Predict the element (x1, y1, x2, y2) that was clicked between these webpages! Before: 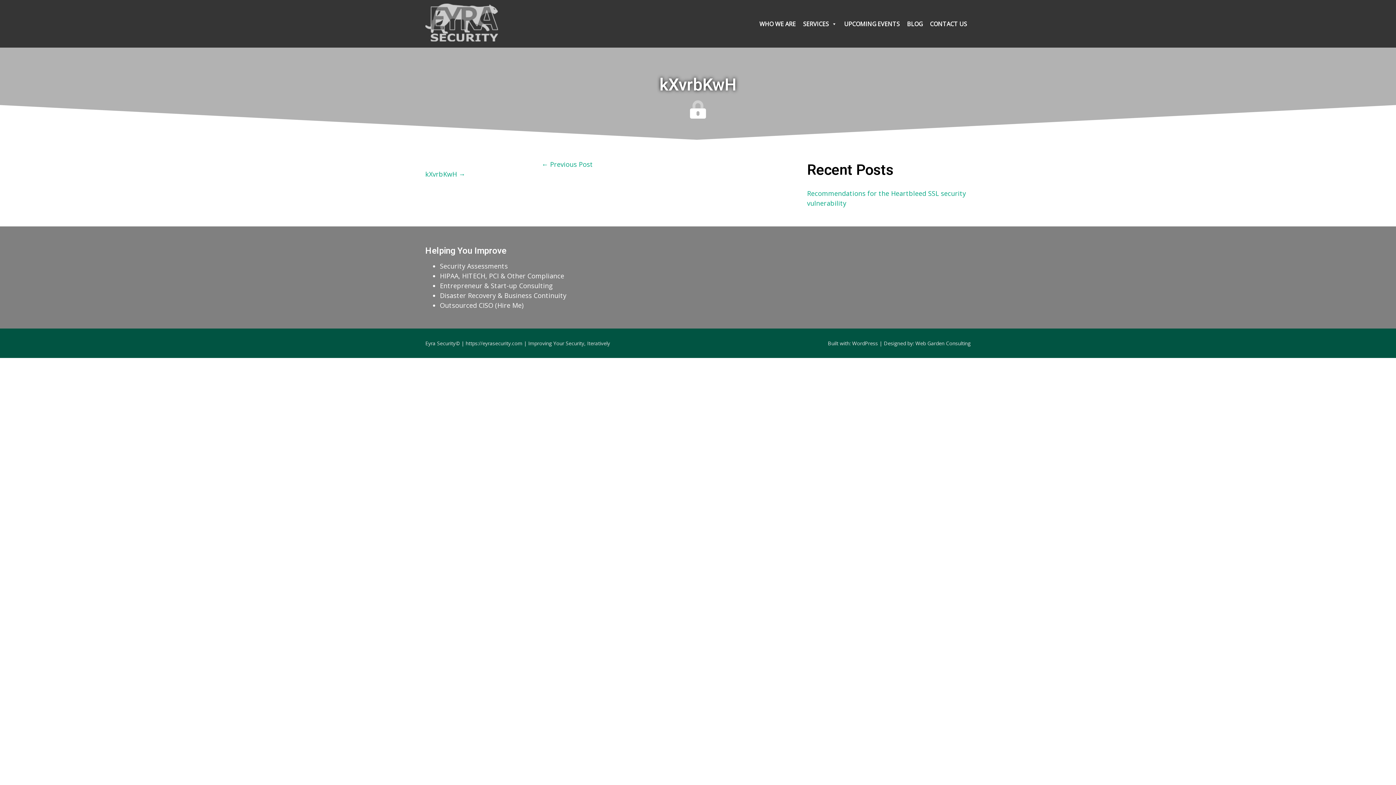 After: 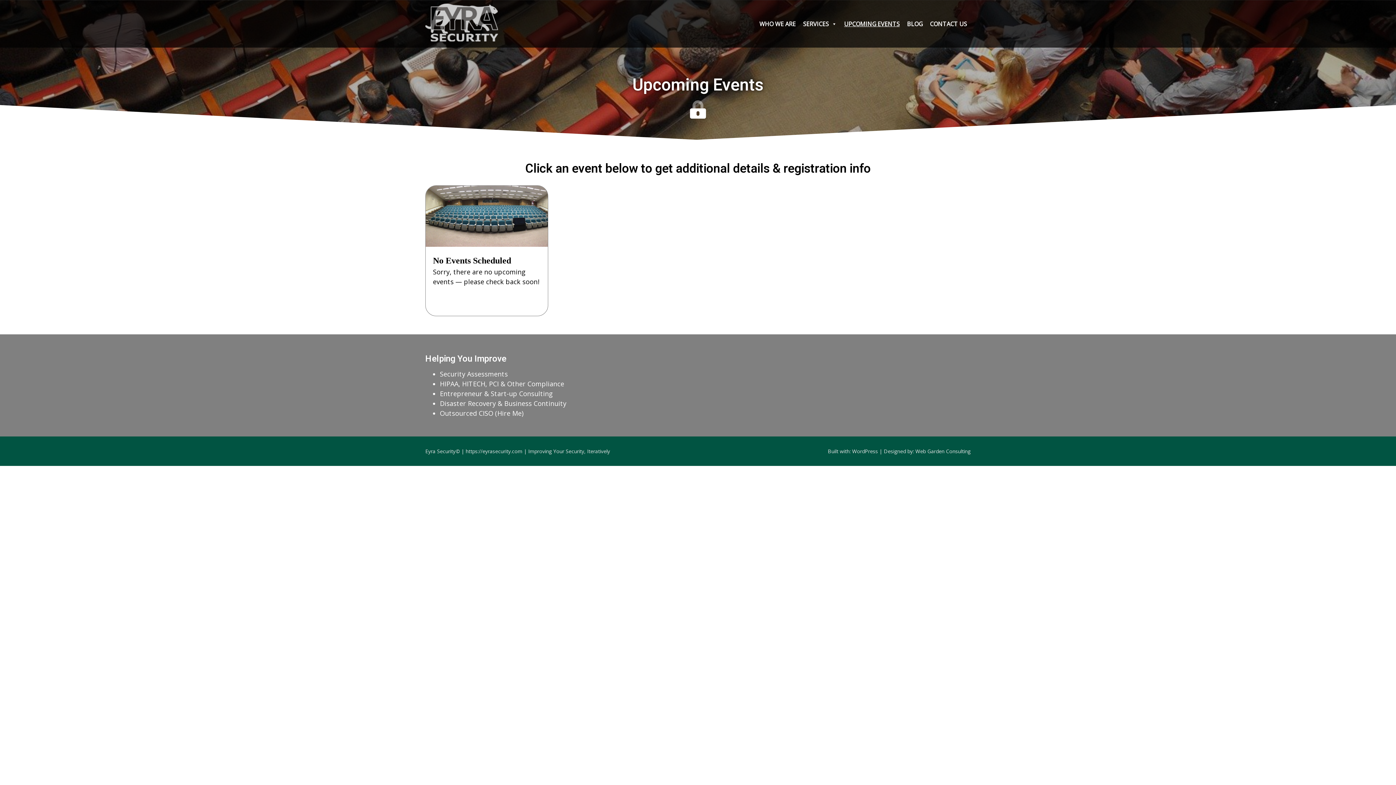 Action: label: UPCOMING EVENTS bbox: (840, 16, 903, 31)